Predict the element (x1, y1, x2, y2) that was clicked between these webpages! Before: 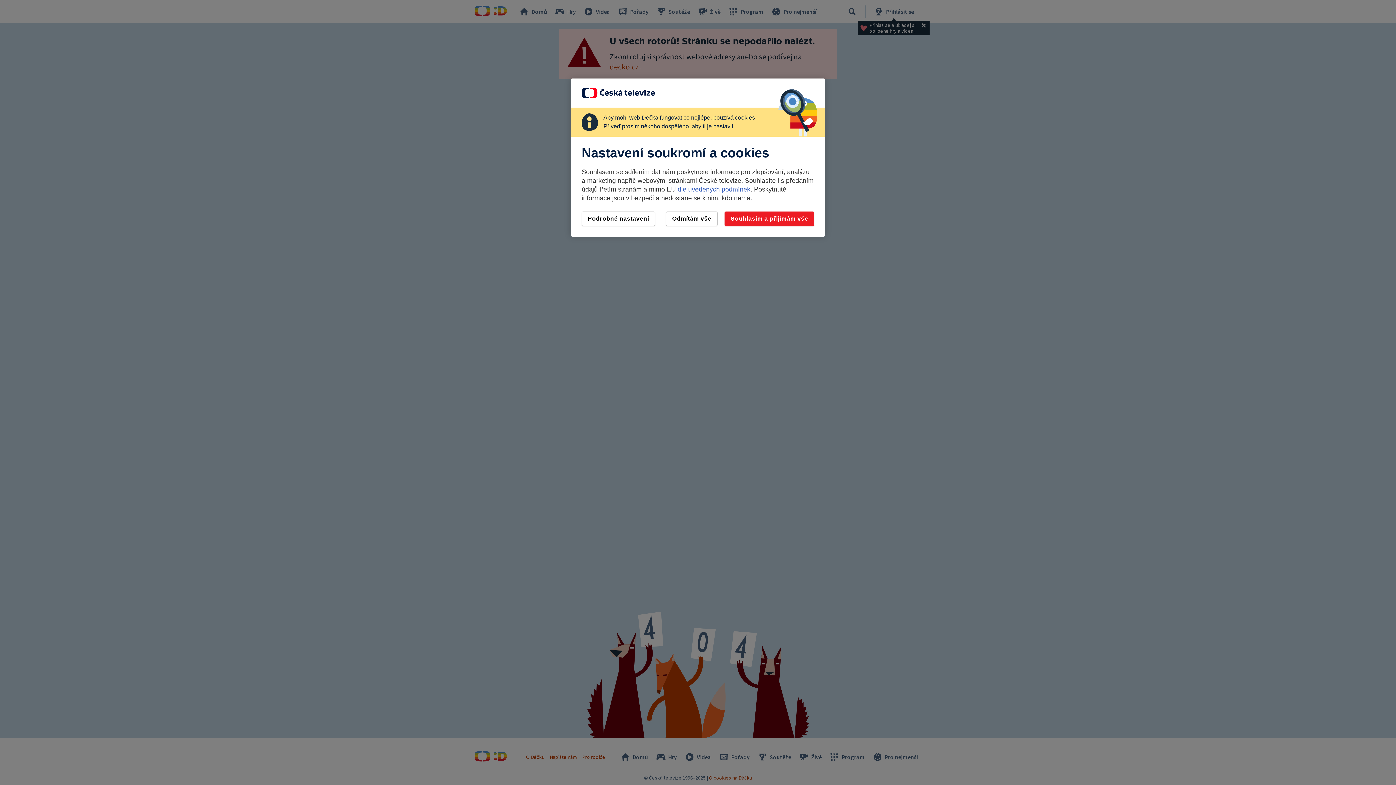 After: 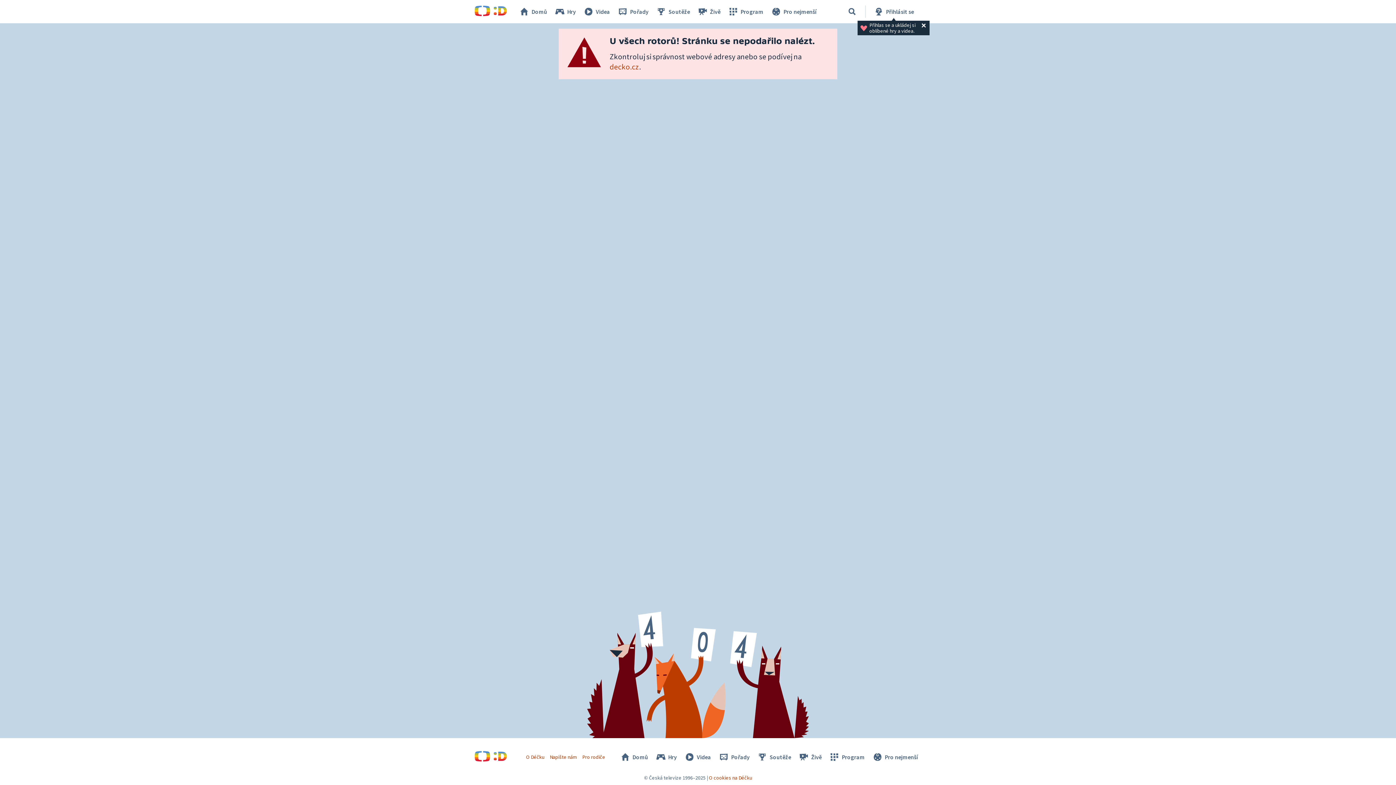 Action: bbox: (724, 211, 814, 226) label: Souhlasím a přijímám vše